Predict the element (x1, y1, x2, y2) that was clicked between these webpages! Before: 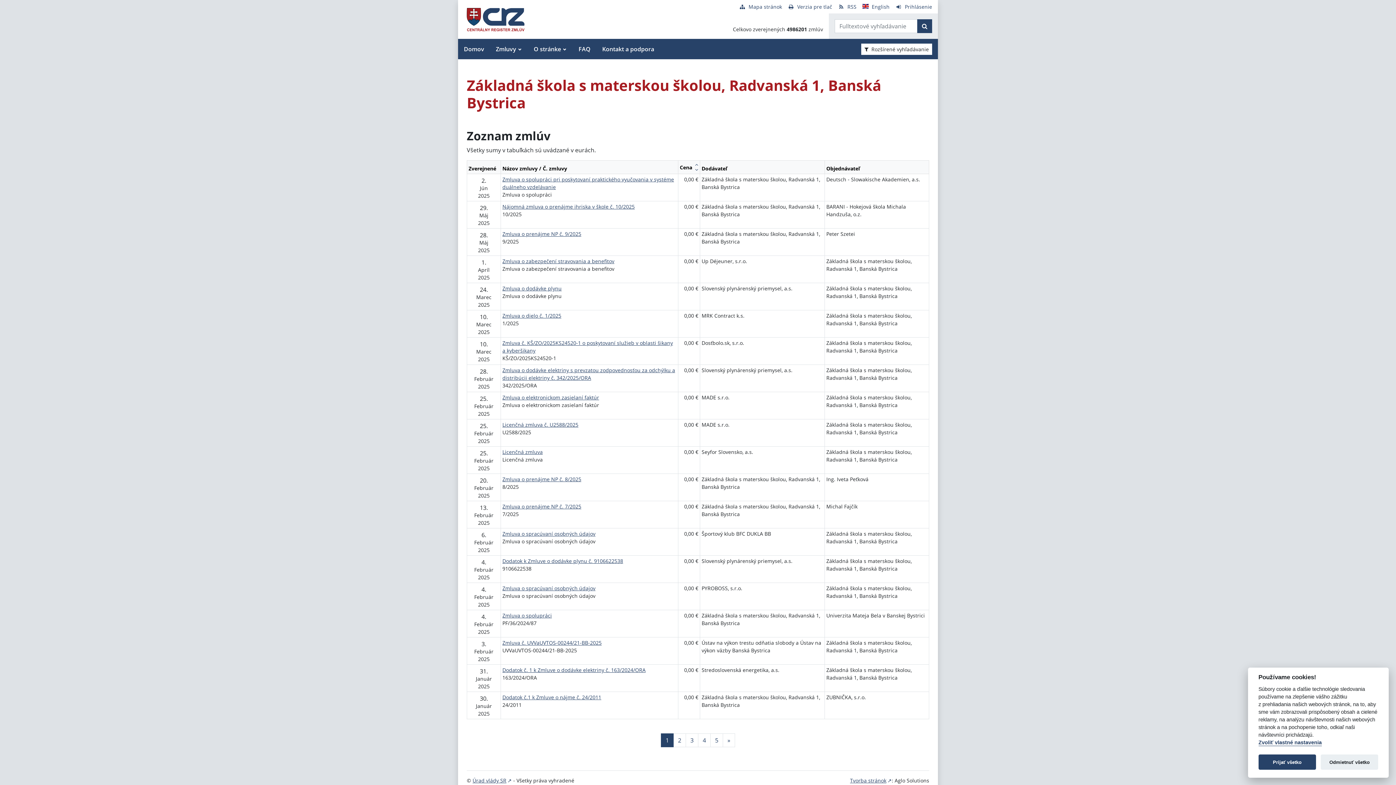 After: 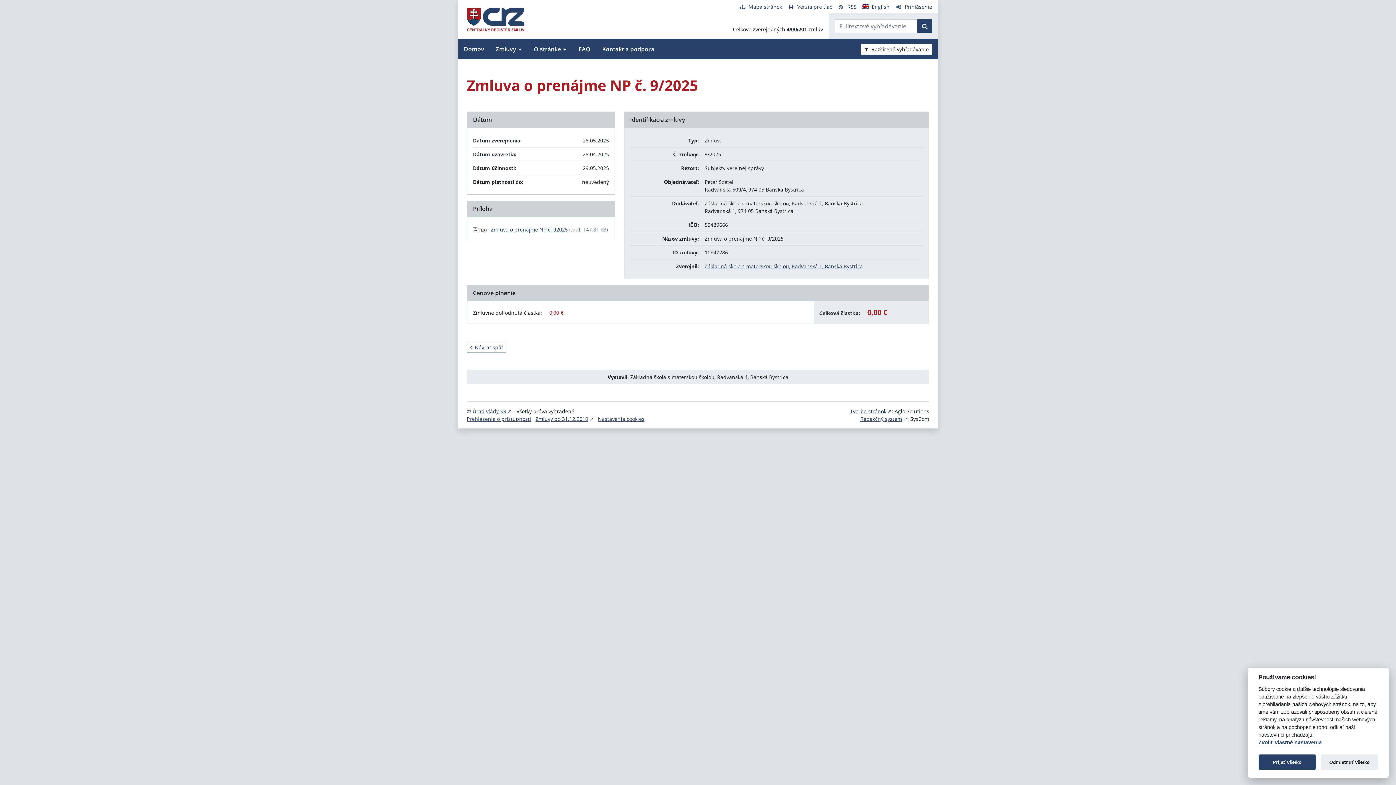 Action: label: Zmluva o prenájme NP č. 9/2025 bbox: (502, 230, 581, 237)